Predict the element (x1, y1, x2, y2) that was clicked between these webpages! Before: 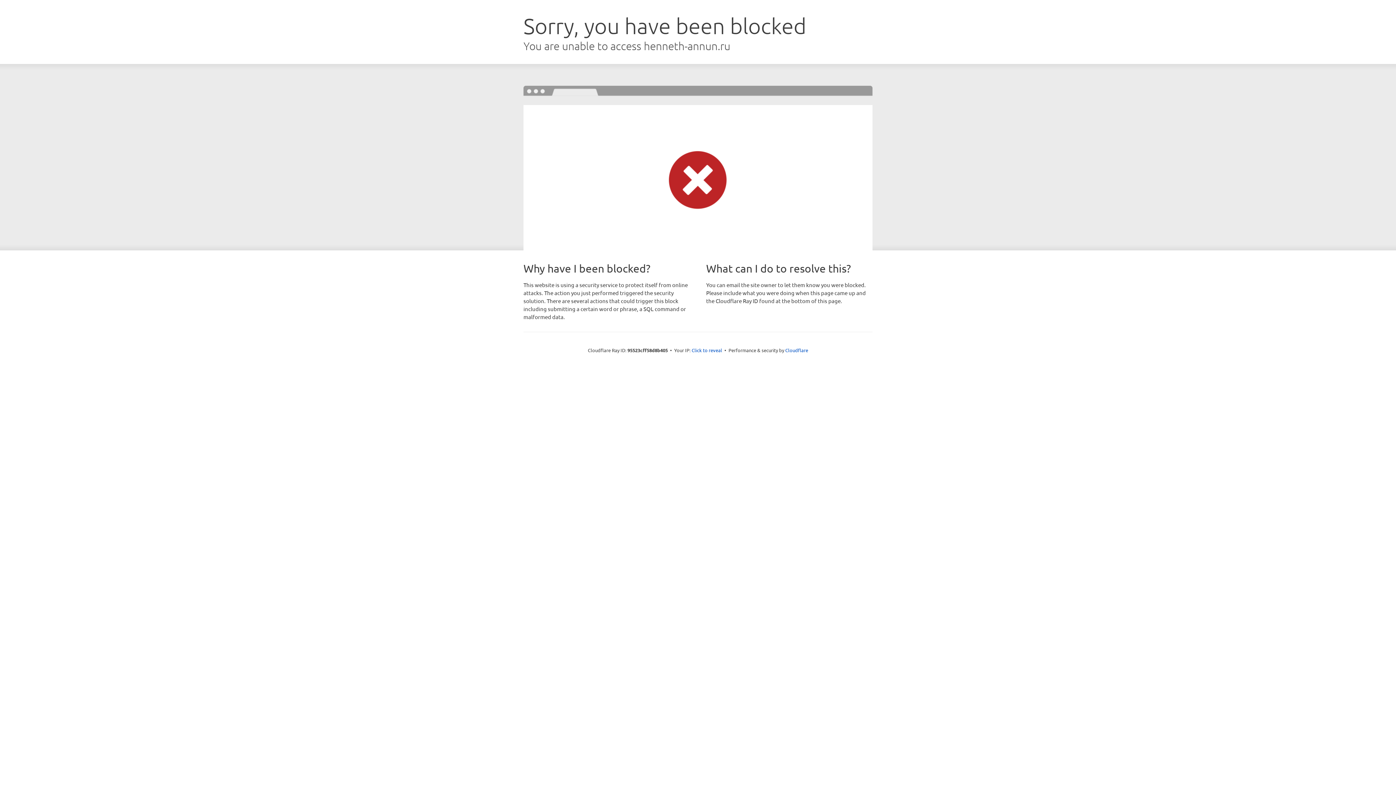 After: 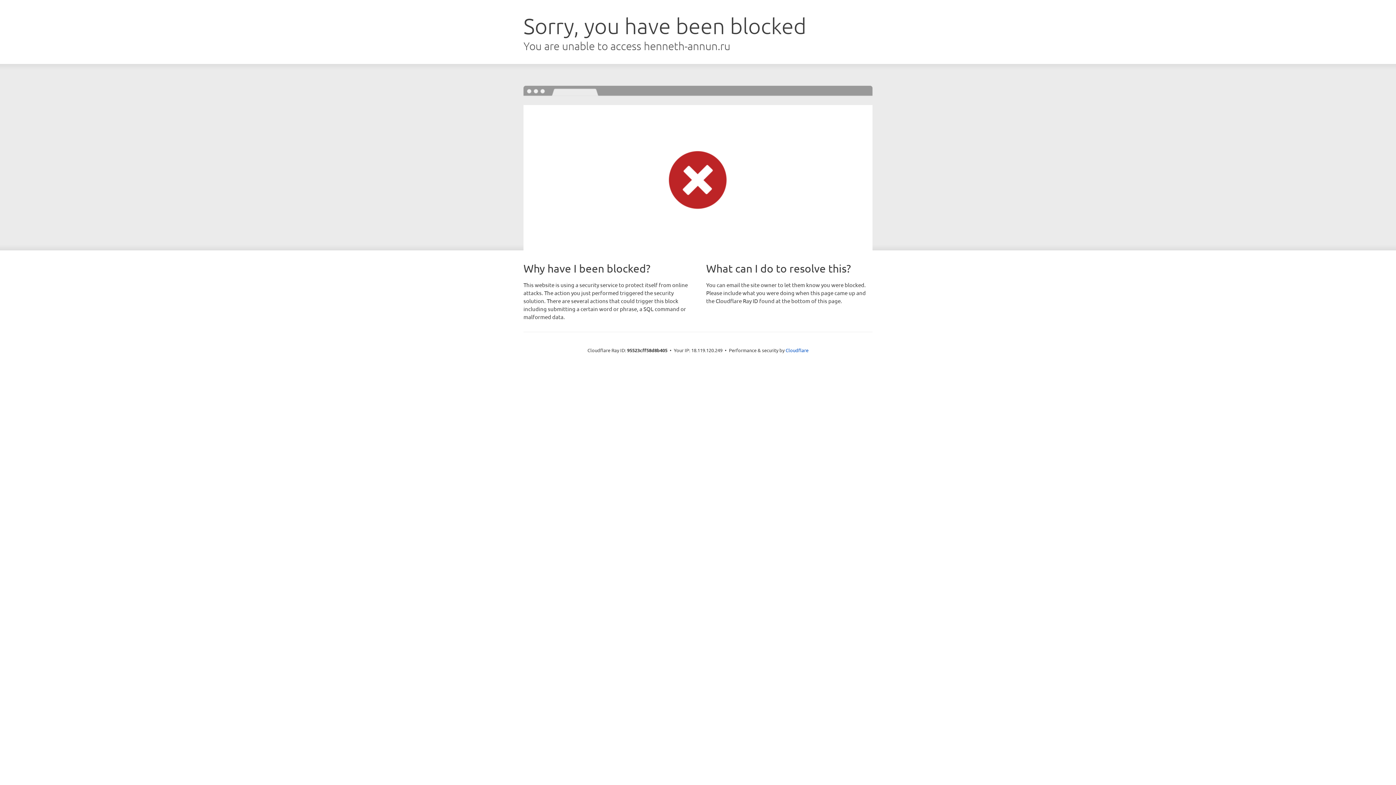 Action: label: Click to reveal bbox: (691, 346, 722, 353)